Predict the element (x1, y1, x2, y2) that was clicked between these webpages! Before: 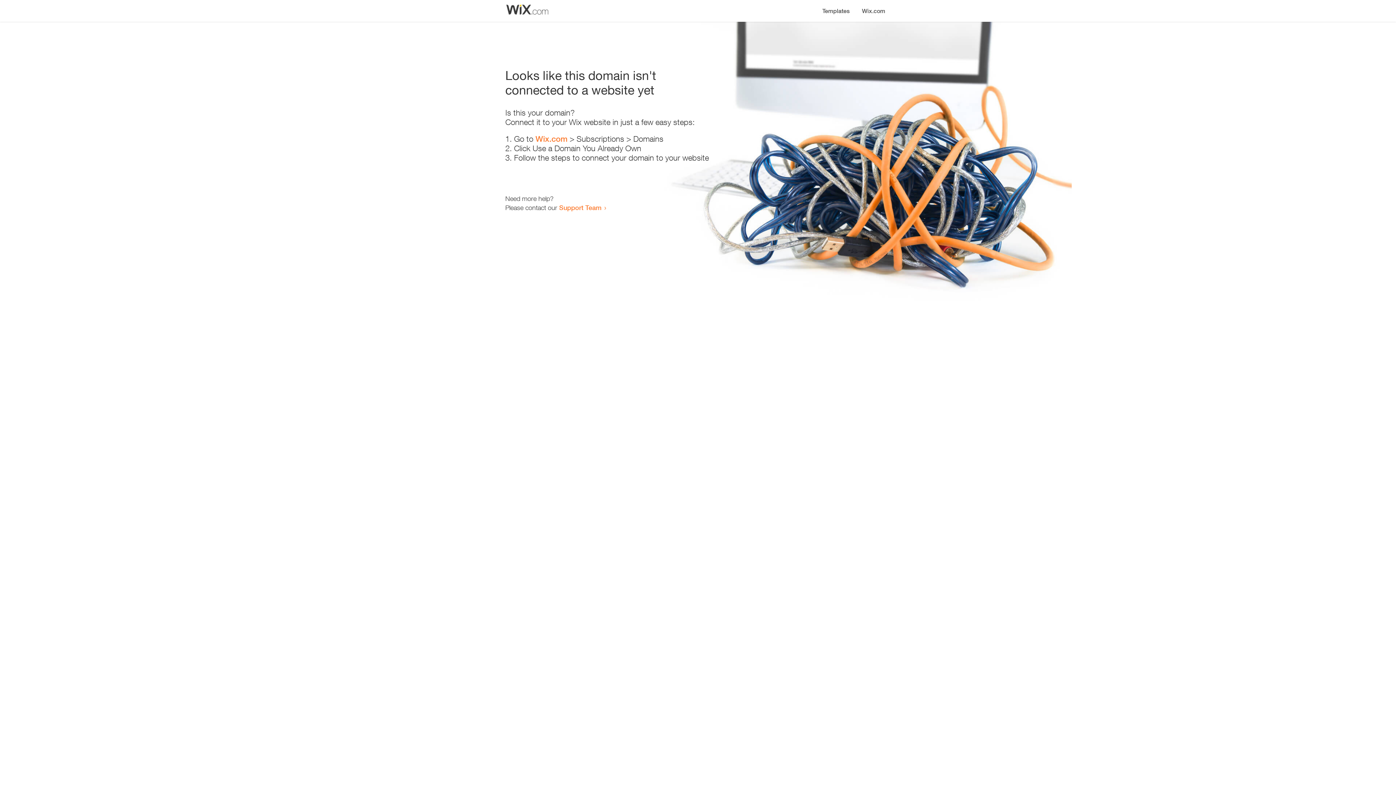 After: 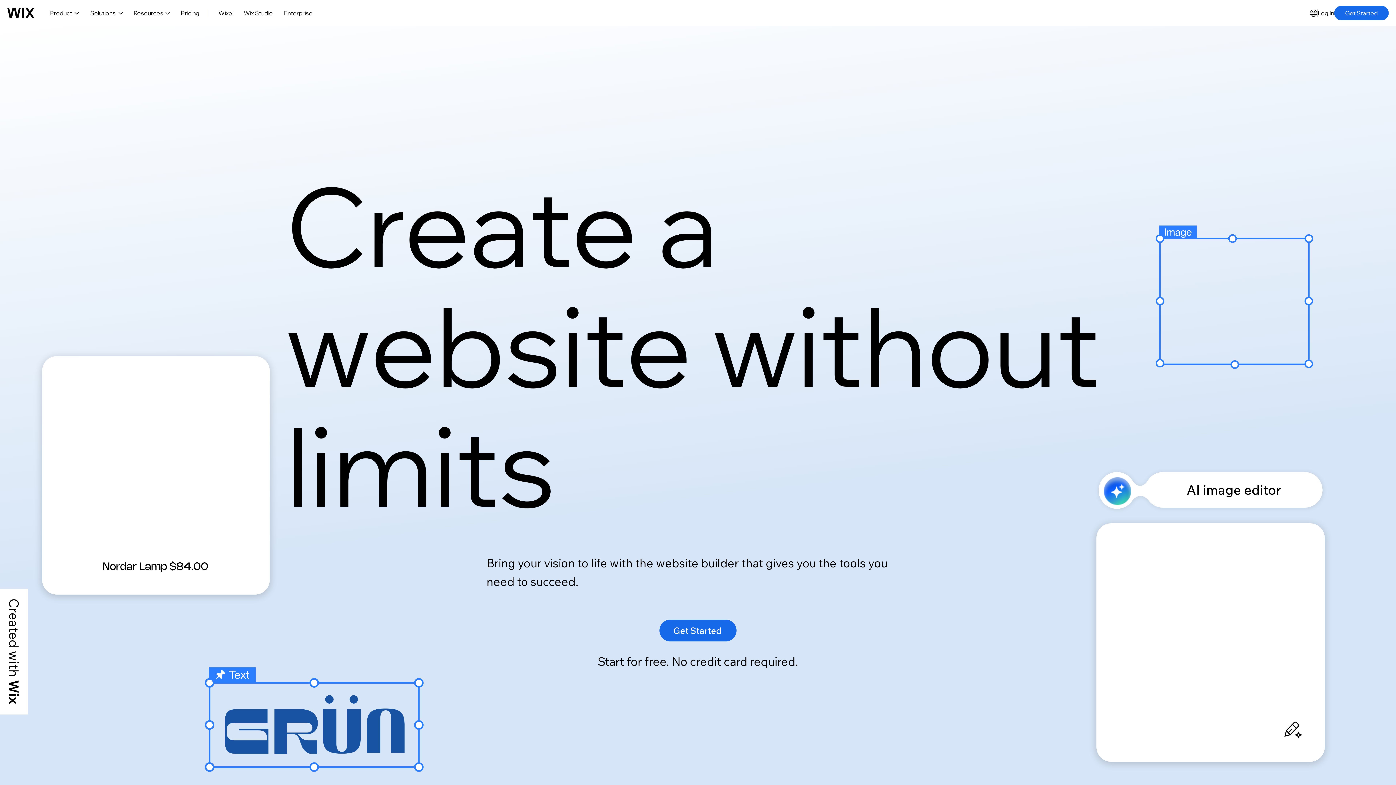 Action: label: Wix.com bbox: (856, 0, 890, 14)